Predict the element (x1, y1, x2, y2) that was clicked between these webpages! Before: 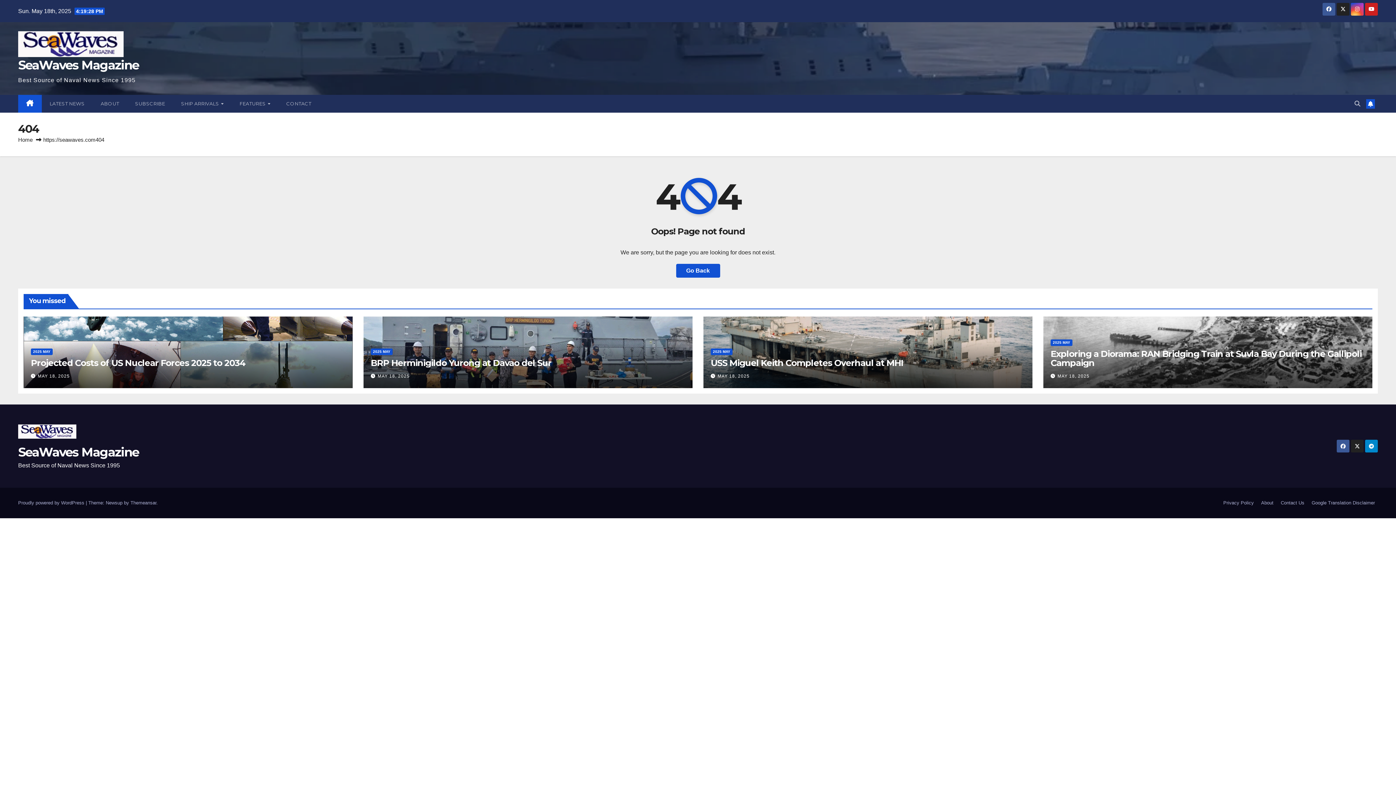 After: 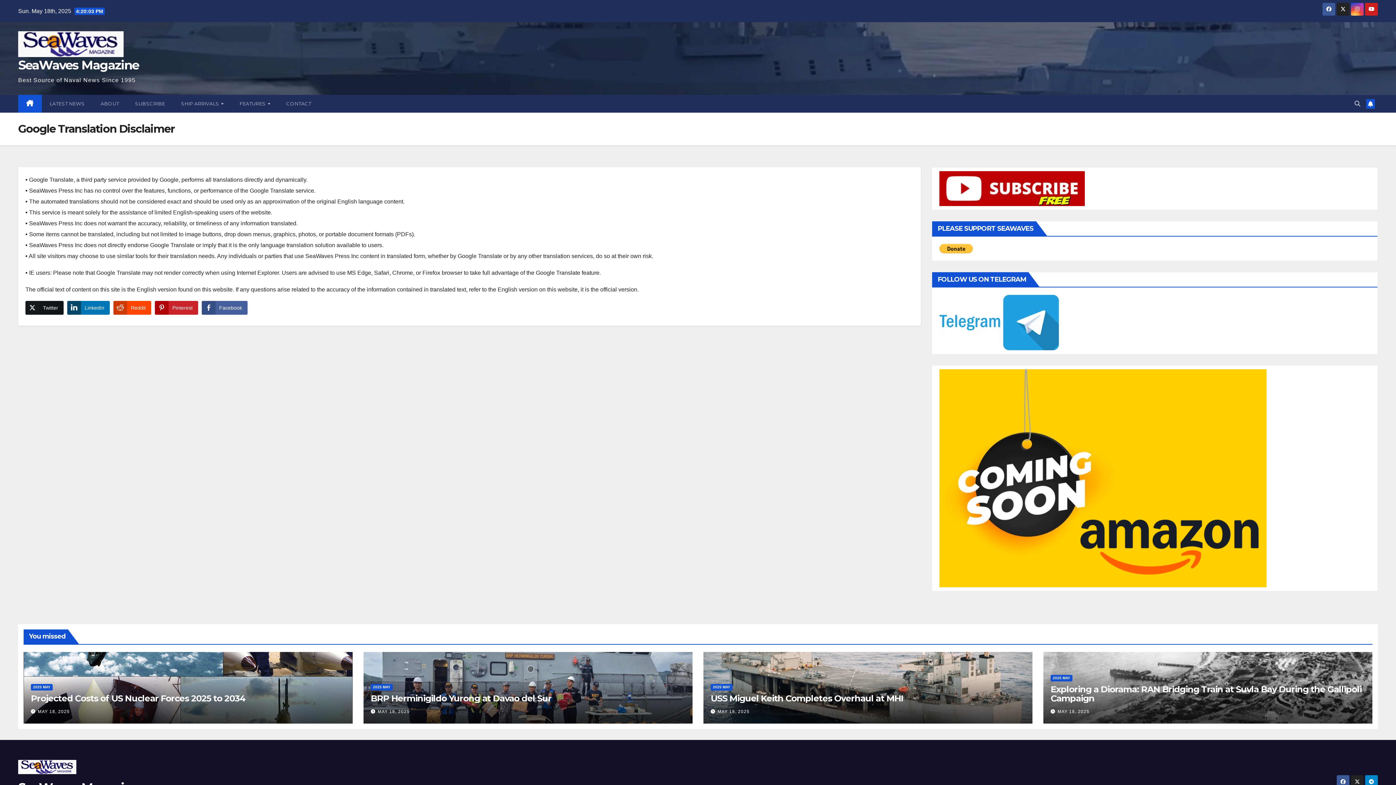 Action: label: Google Translation Disclaimer bbox: (1309, 497, 1378, 509)